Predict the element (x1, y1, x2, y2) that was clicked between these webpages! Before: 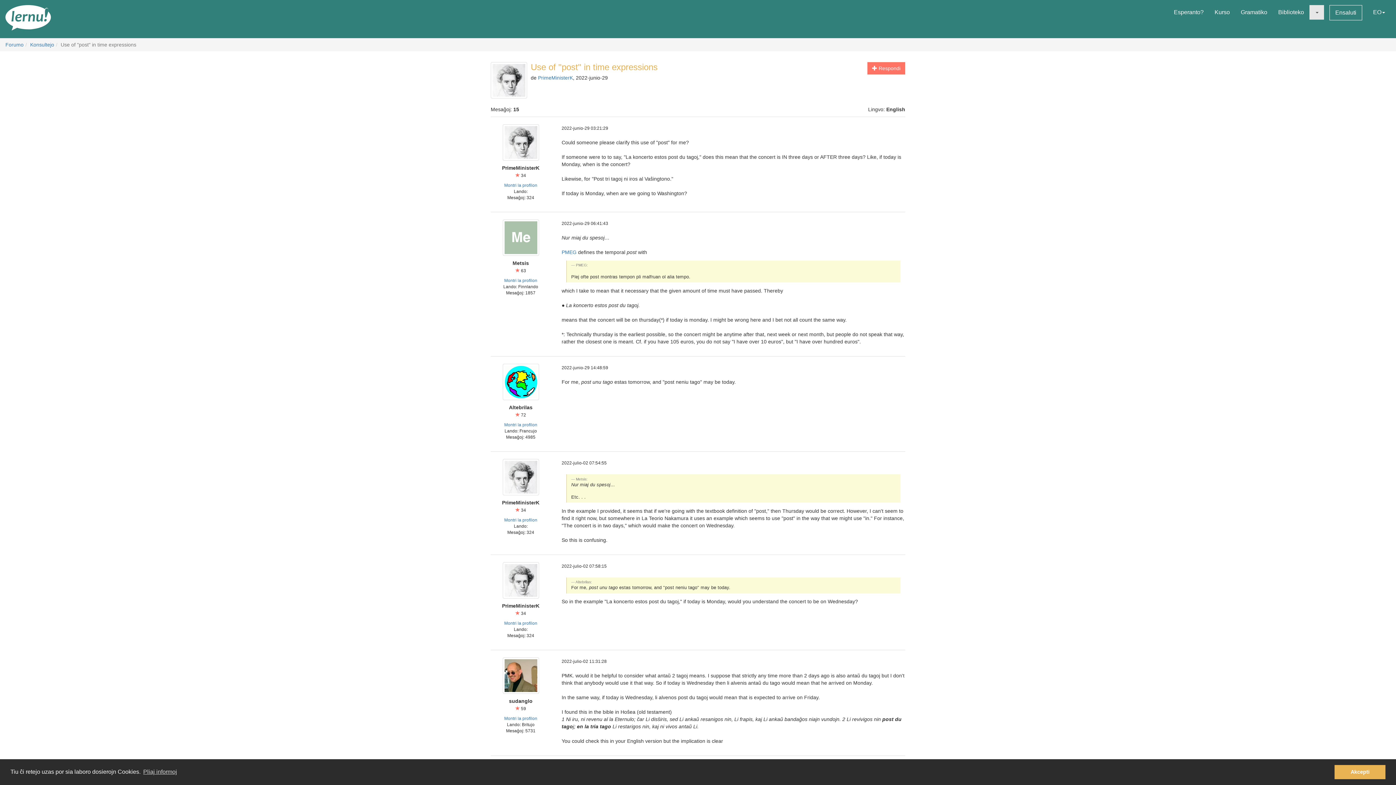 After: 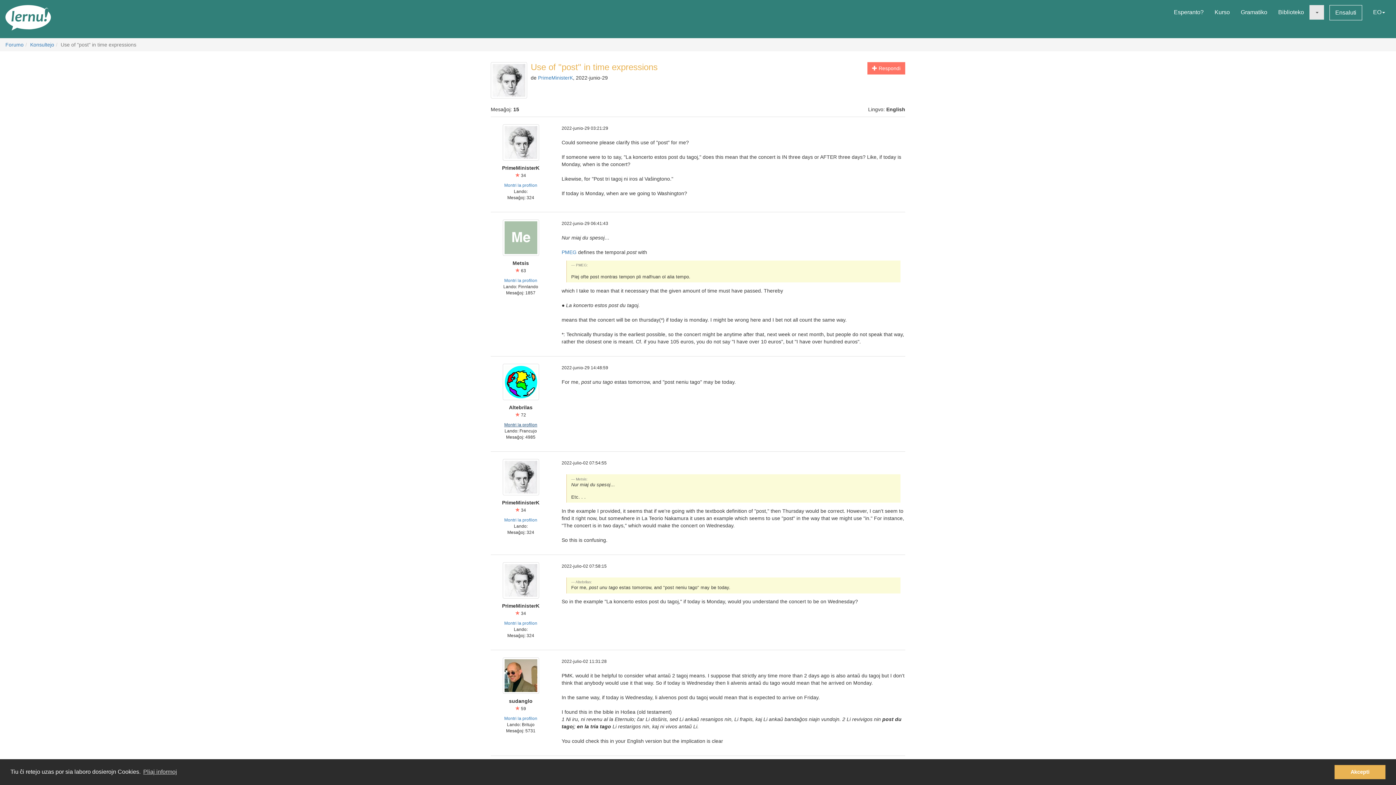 Action: bbox: (504, 422, 537, 427) label: Montri la profilon